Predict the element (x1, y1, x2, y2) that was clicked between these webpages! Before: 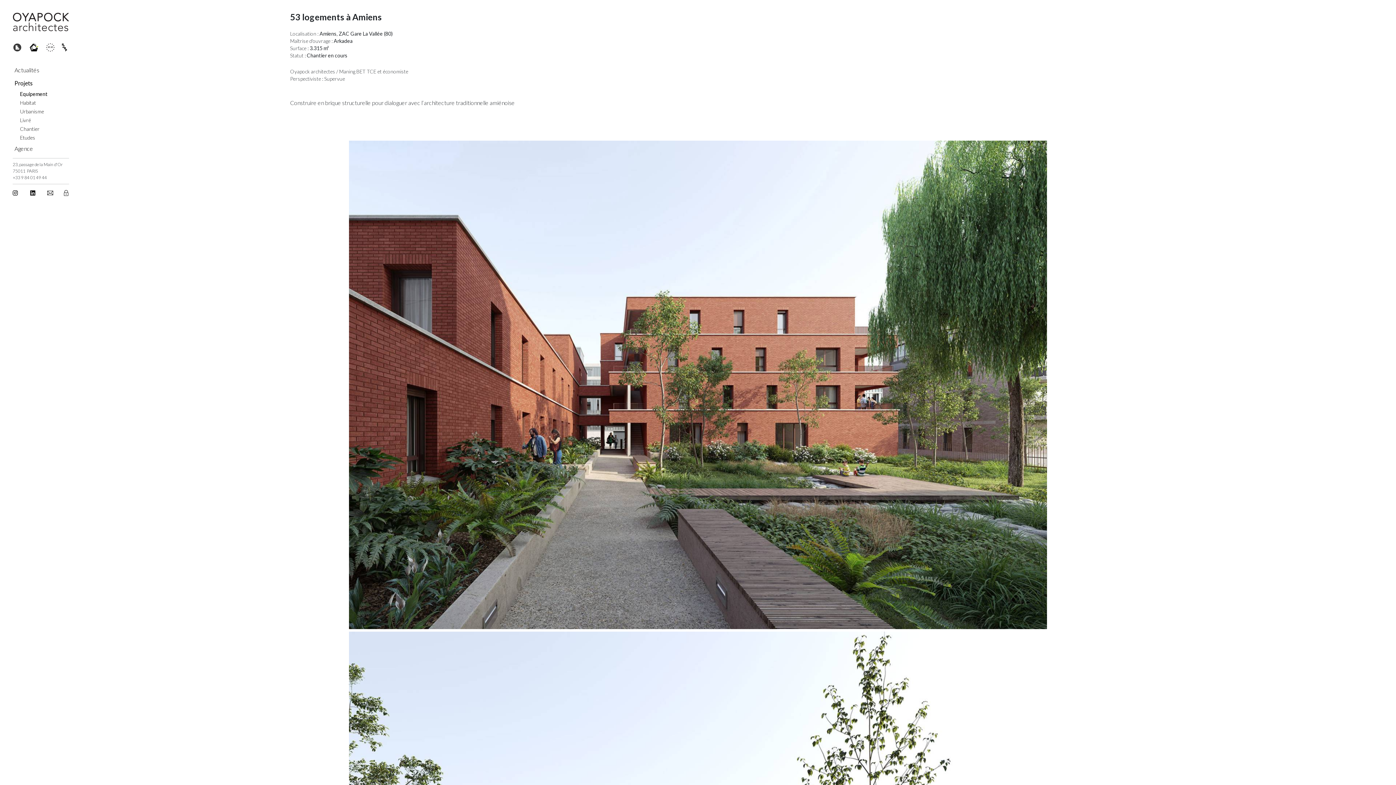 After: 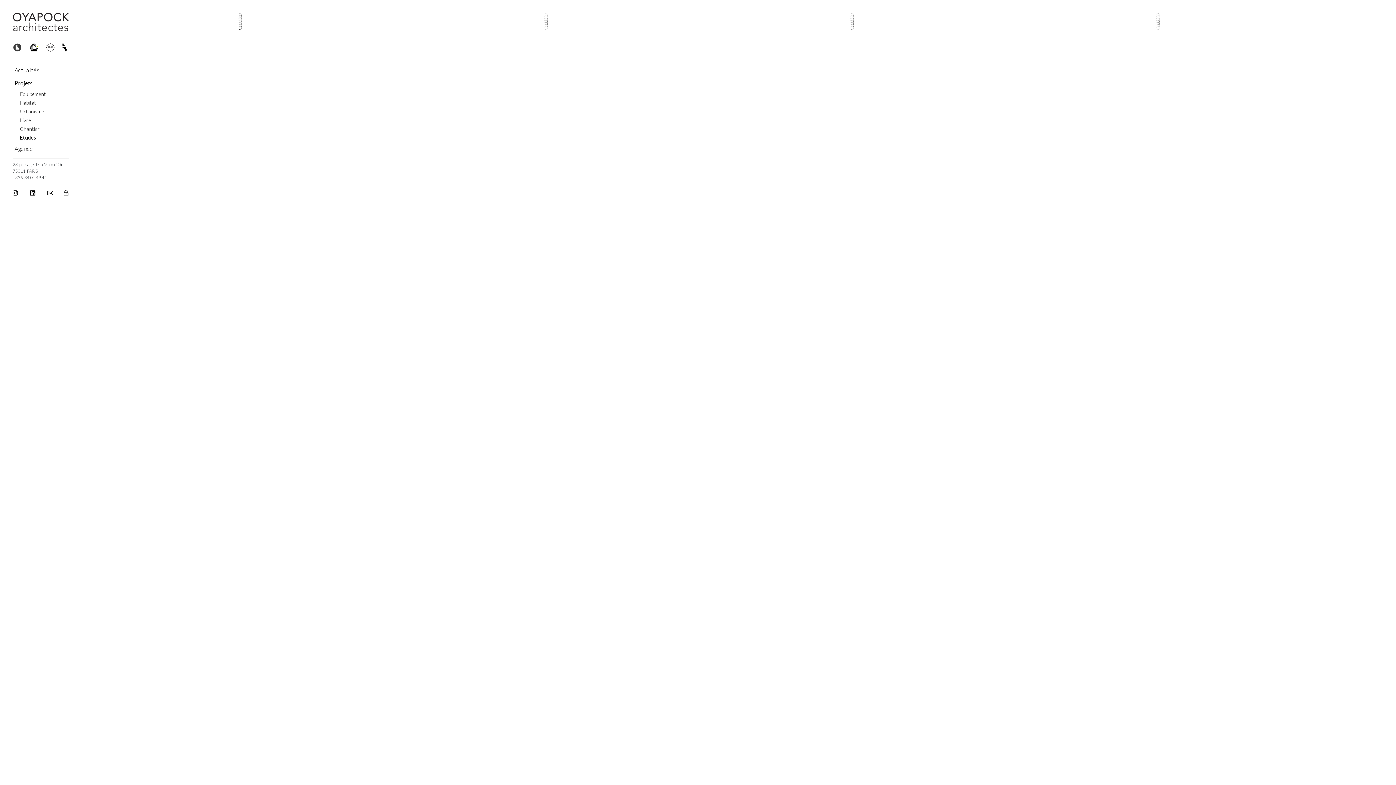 Action: label: Etudes bbox: (20, 134, 35, 140)